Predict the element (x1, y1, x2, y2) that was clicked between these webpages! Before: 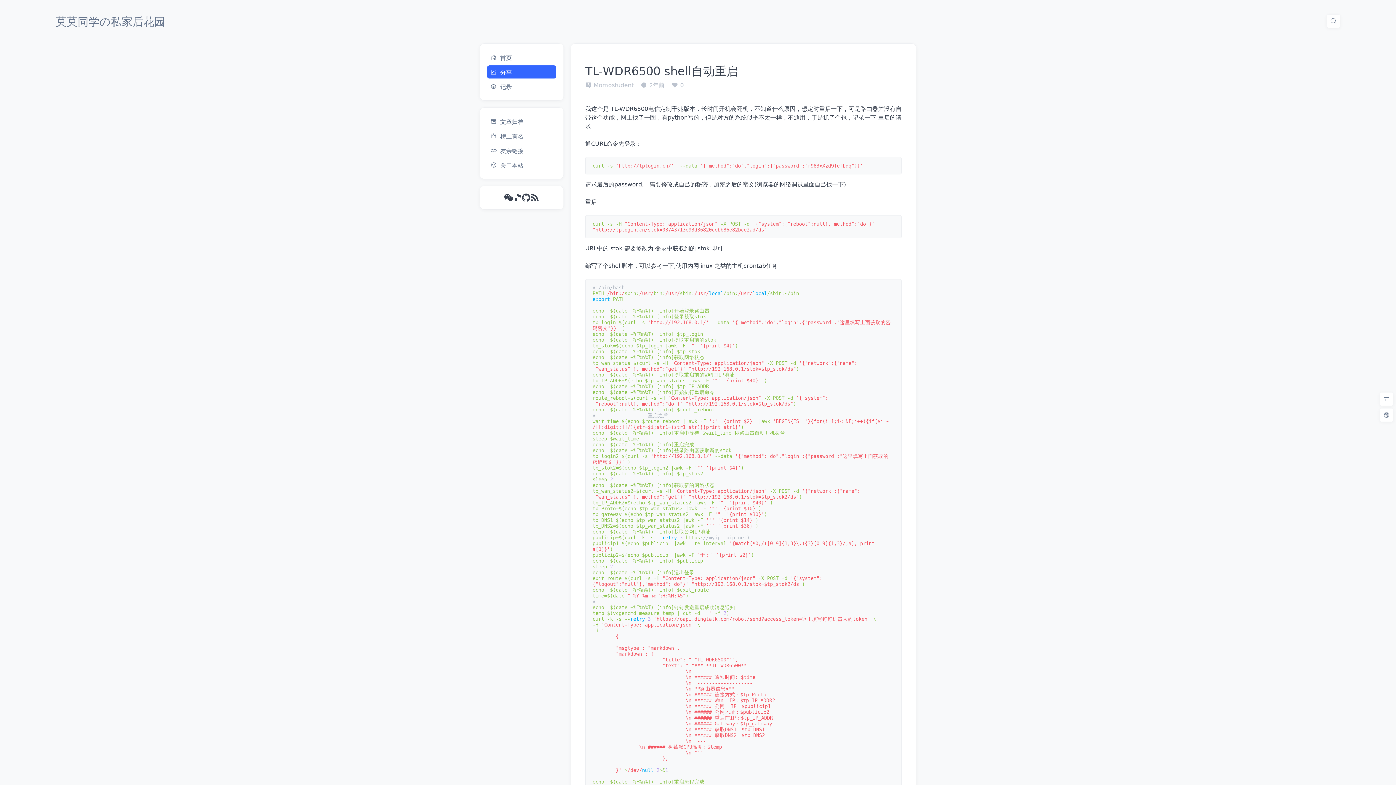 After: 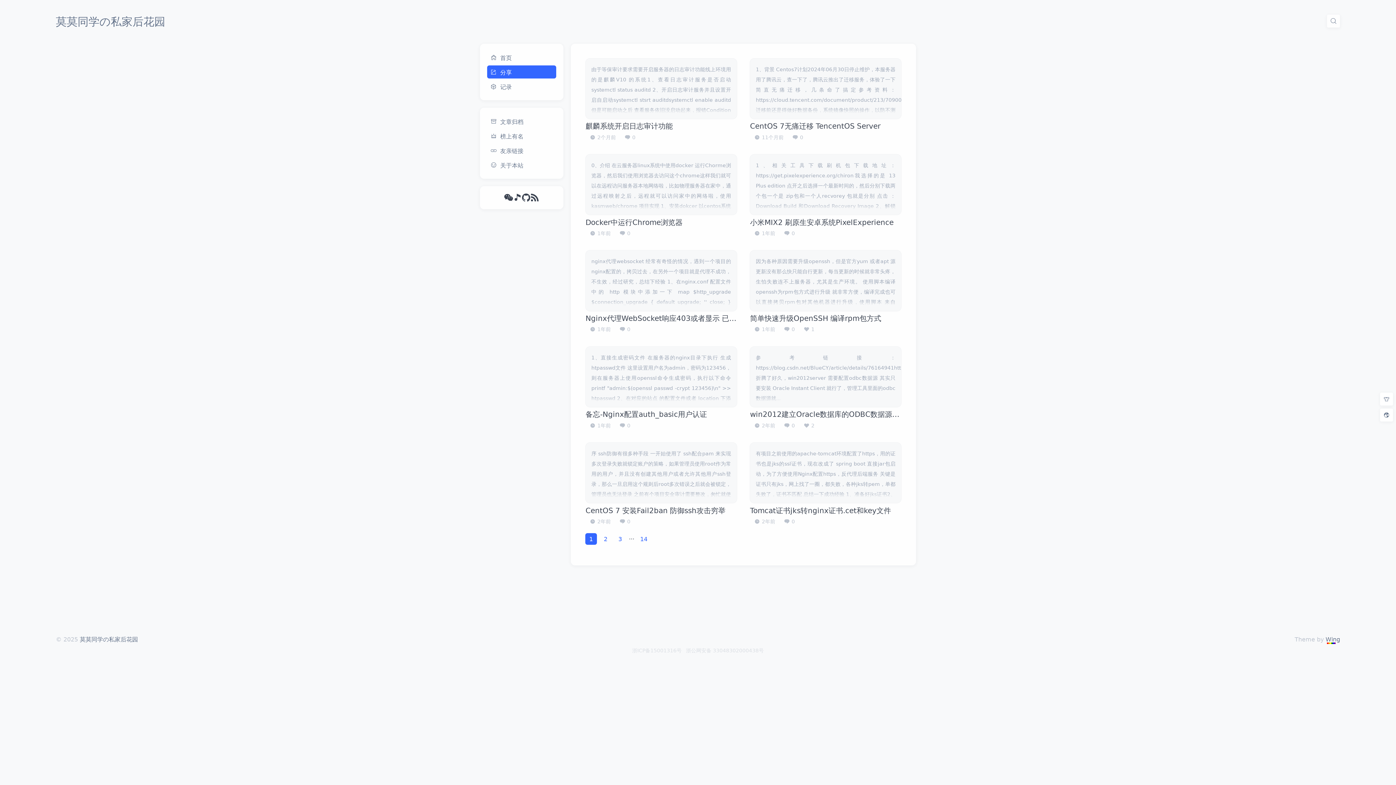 Action: bbox: (487, 65, 556, 78) label: 分享